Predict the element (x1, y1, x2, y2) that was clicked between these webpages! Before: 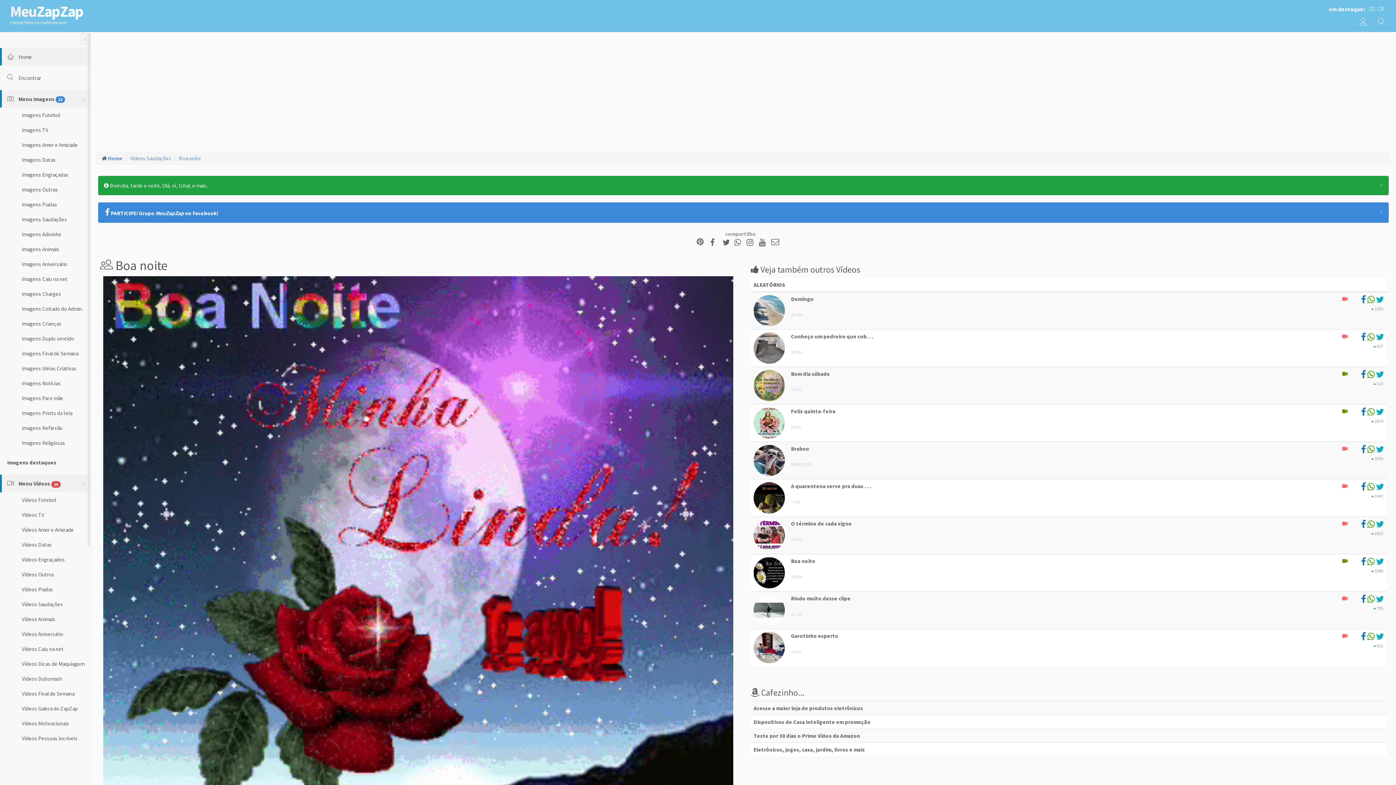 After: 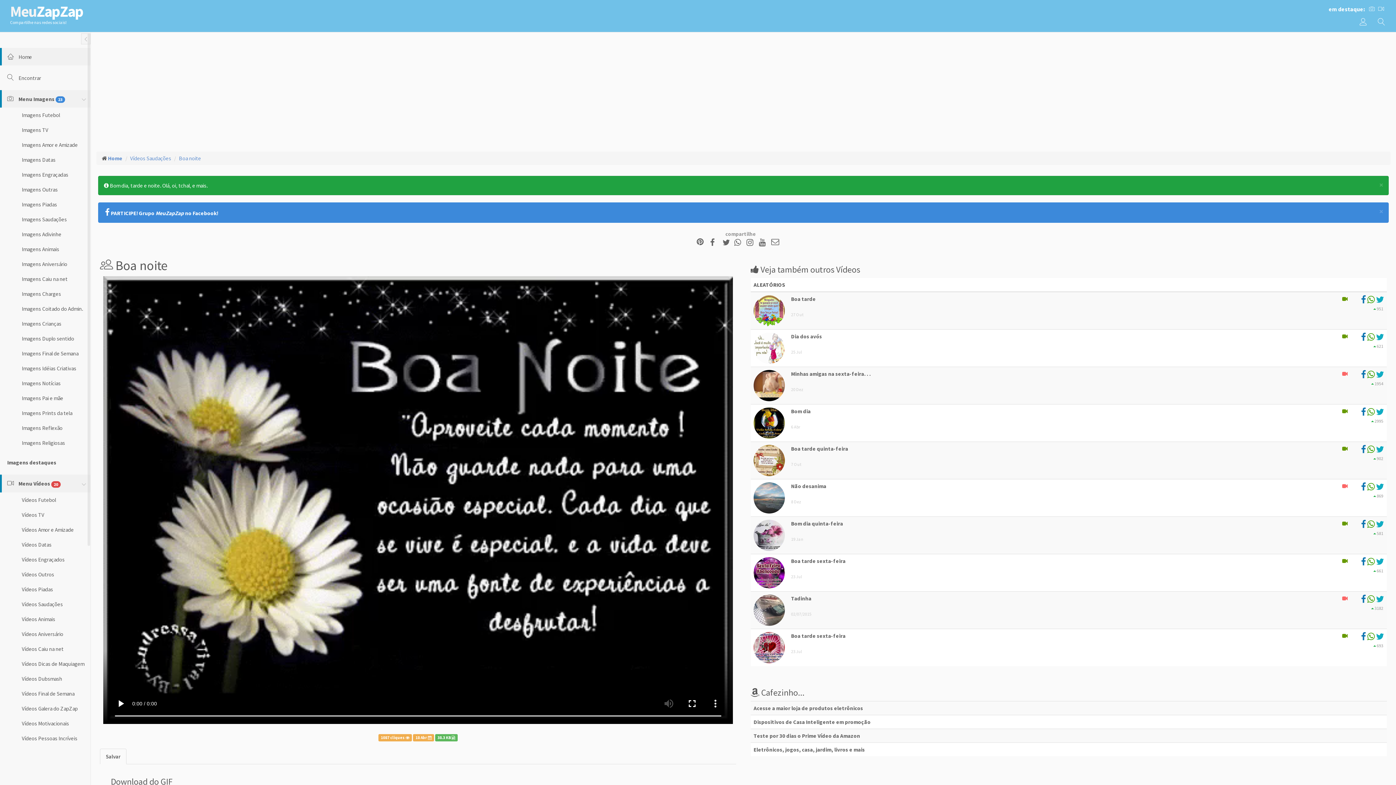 Action: bbox: (753, 568, 785, 575)